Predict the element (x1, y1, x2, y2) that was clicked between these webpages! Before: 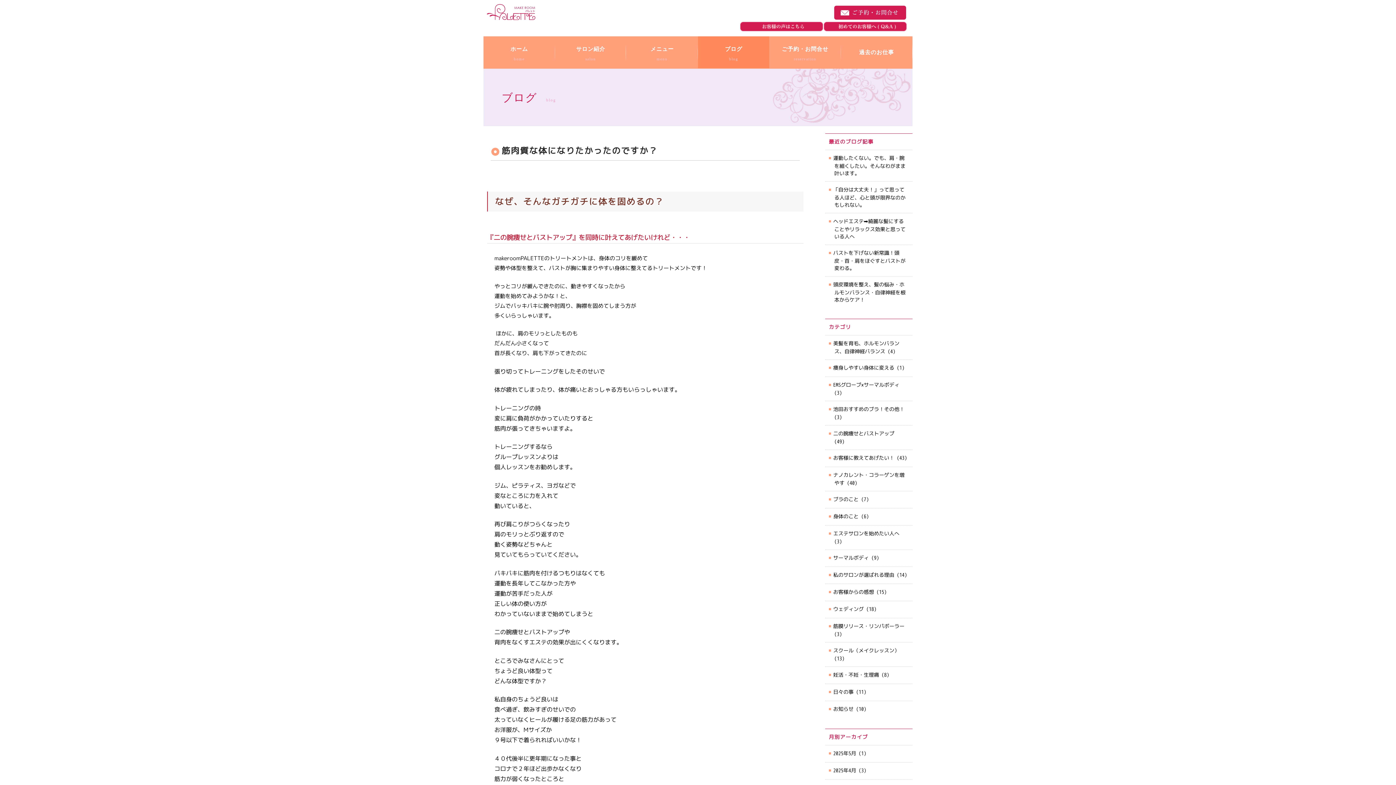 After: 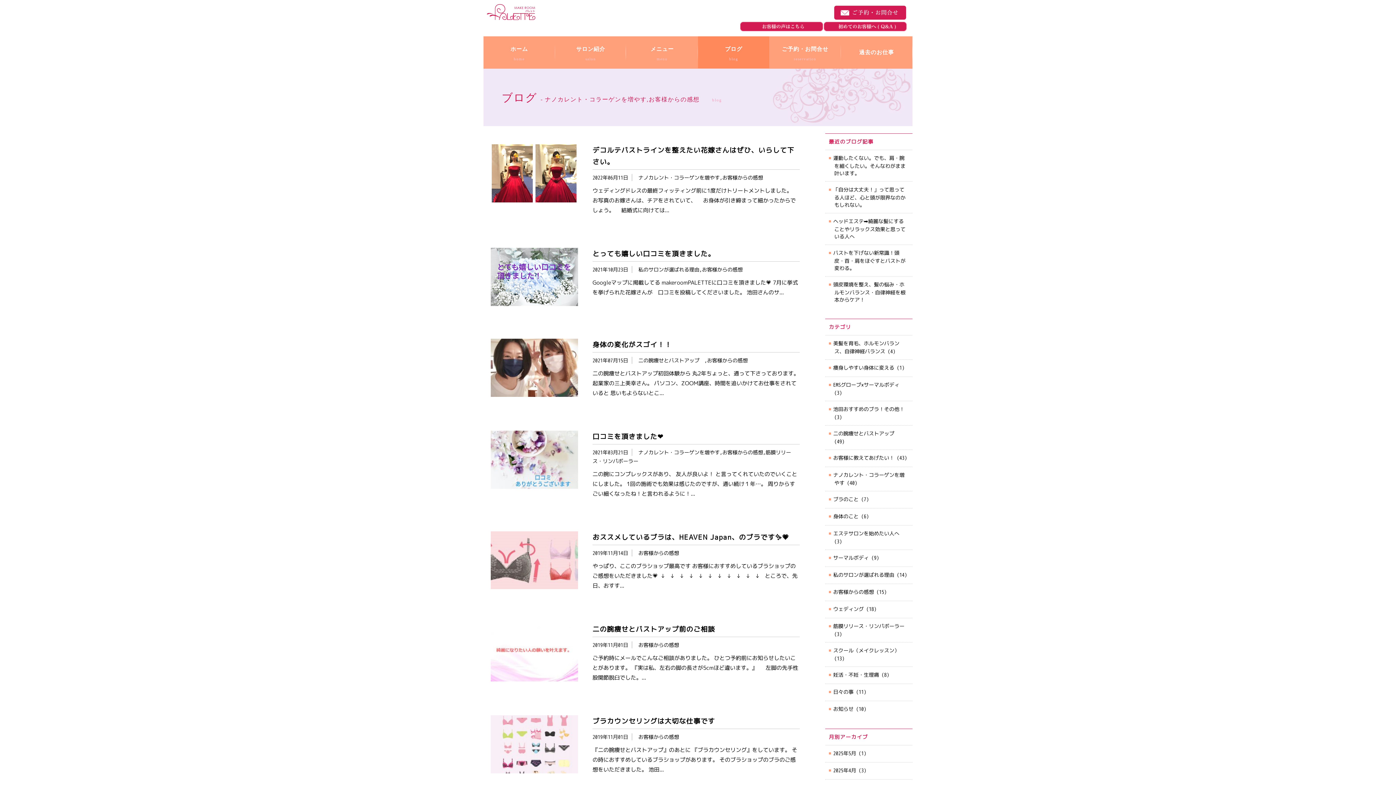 Action: bbox: (833, 588, 874, 595) label: お客様からの感想